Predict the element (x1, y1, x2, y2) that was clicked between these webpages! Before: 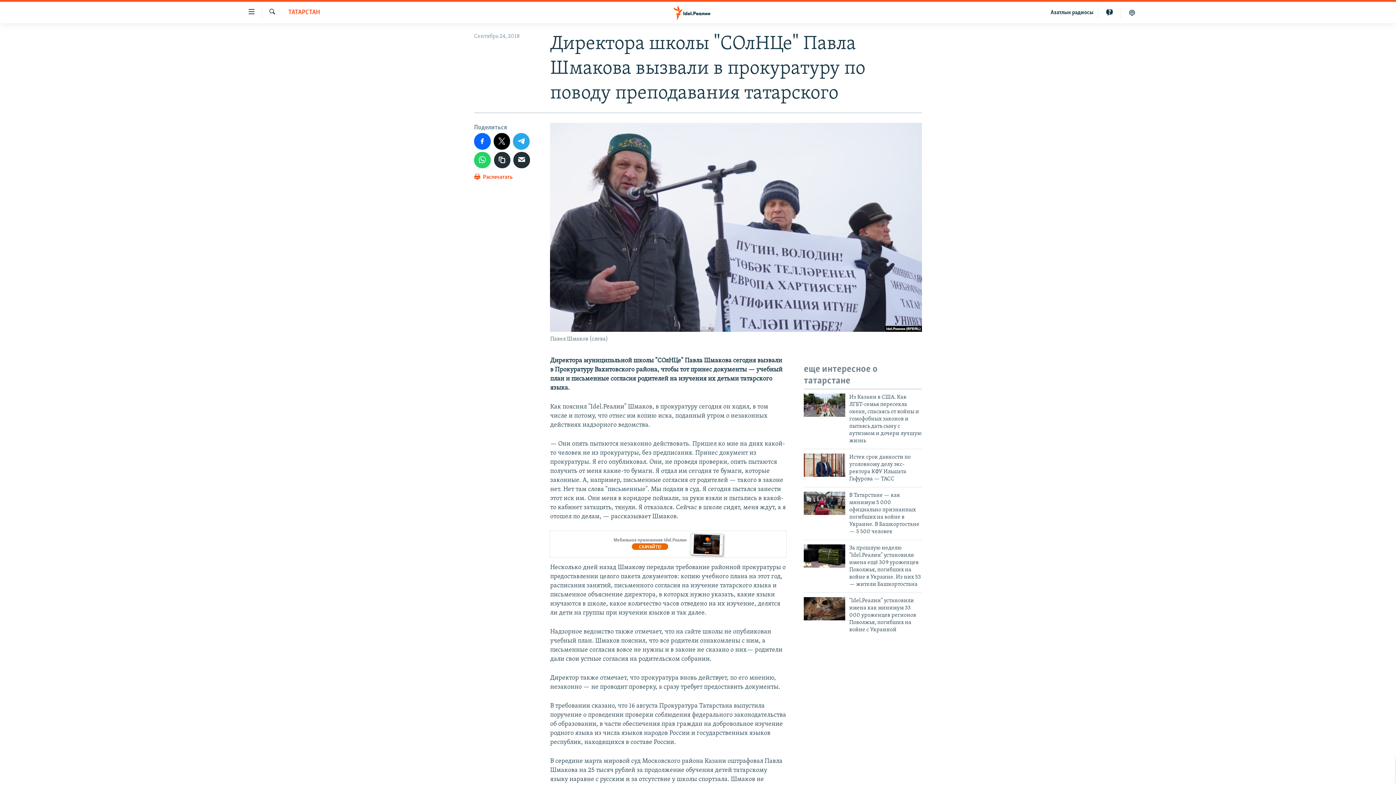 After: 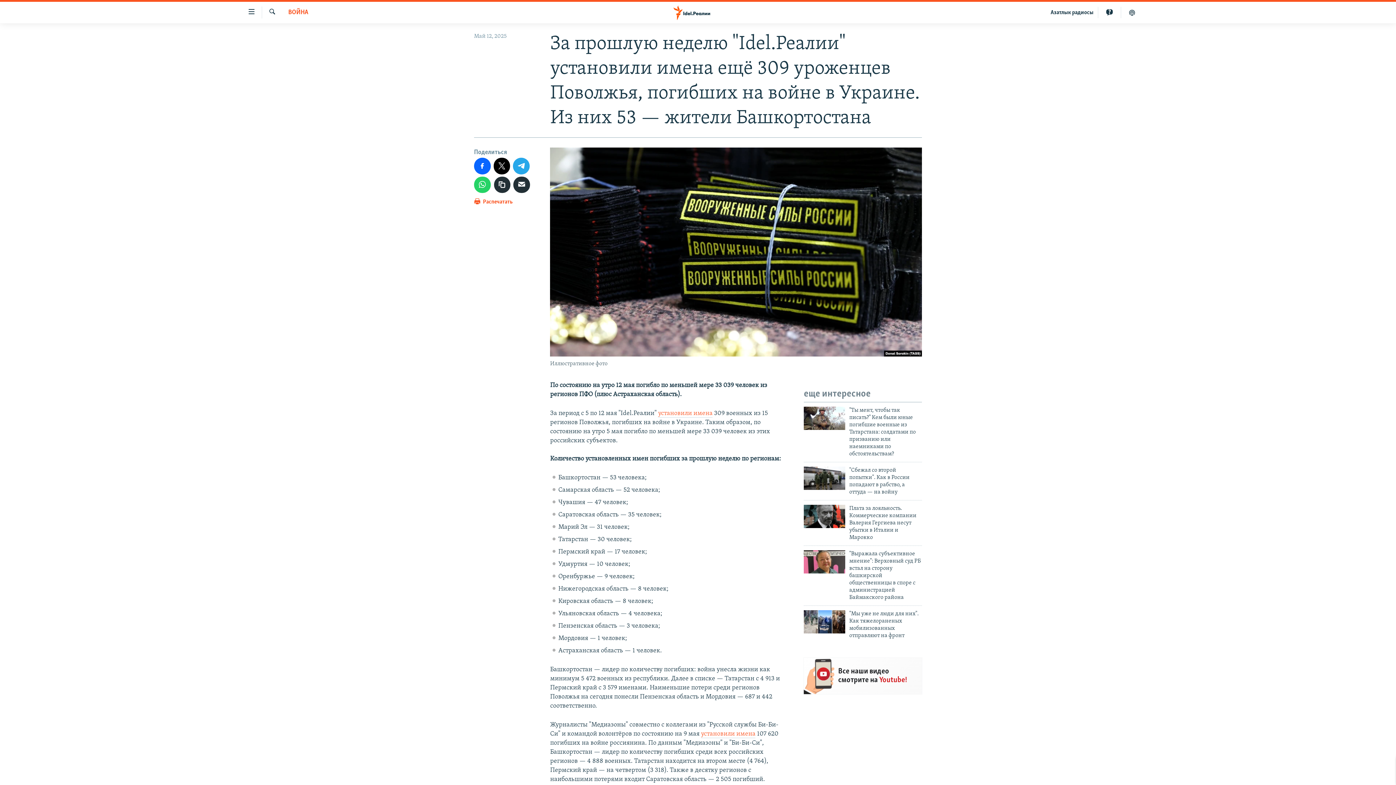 Action: label: За прошлую неделю "Idel.Реалии" установили имена ещё 309 уроженцев Поволжья, погибших на войне в Украине. Из них 53 — жители Башкортостана bbox: (849, 544, 922, 592)